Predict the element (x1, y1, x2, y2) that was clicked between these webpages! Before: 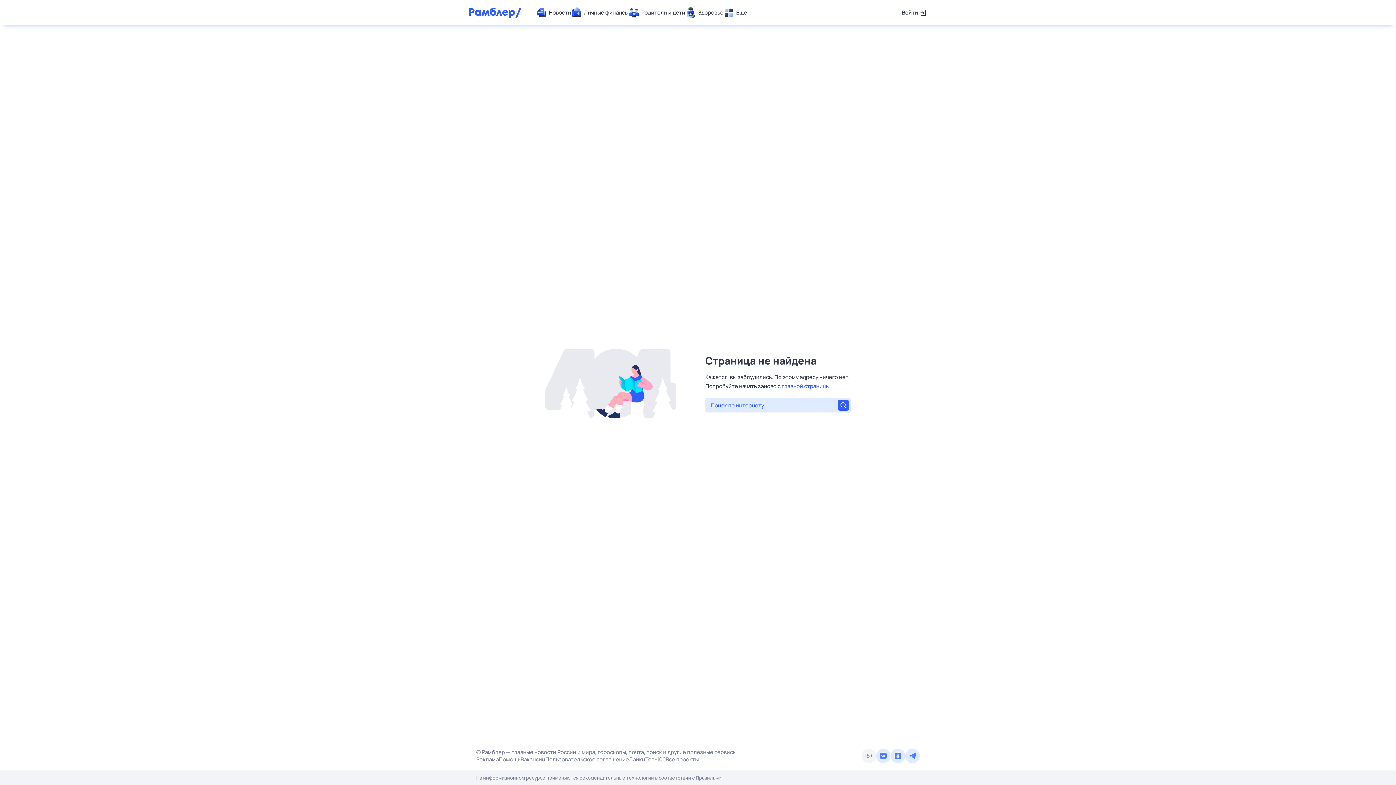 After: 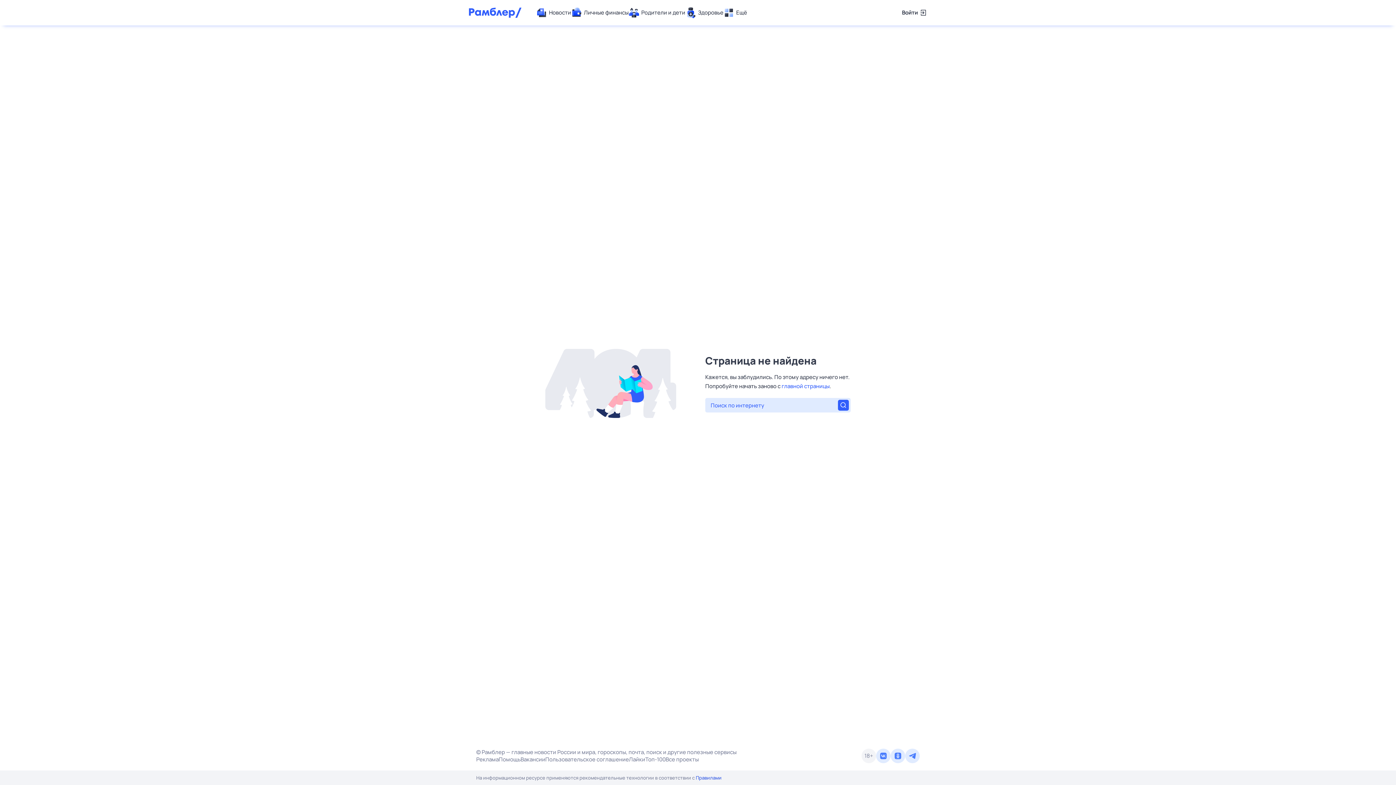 Action: label: Правилами bbox: (696, 774, 721, 781)